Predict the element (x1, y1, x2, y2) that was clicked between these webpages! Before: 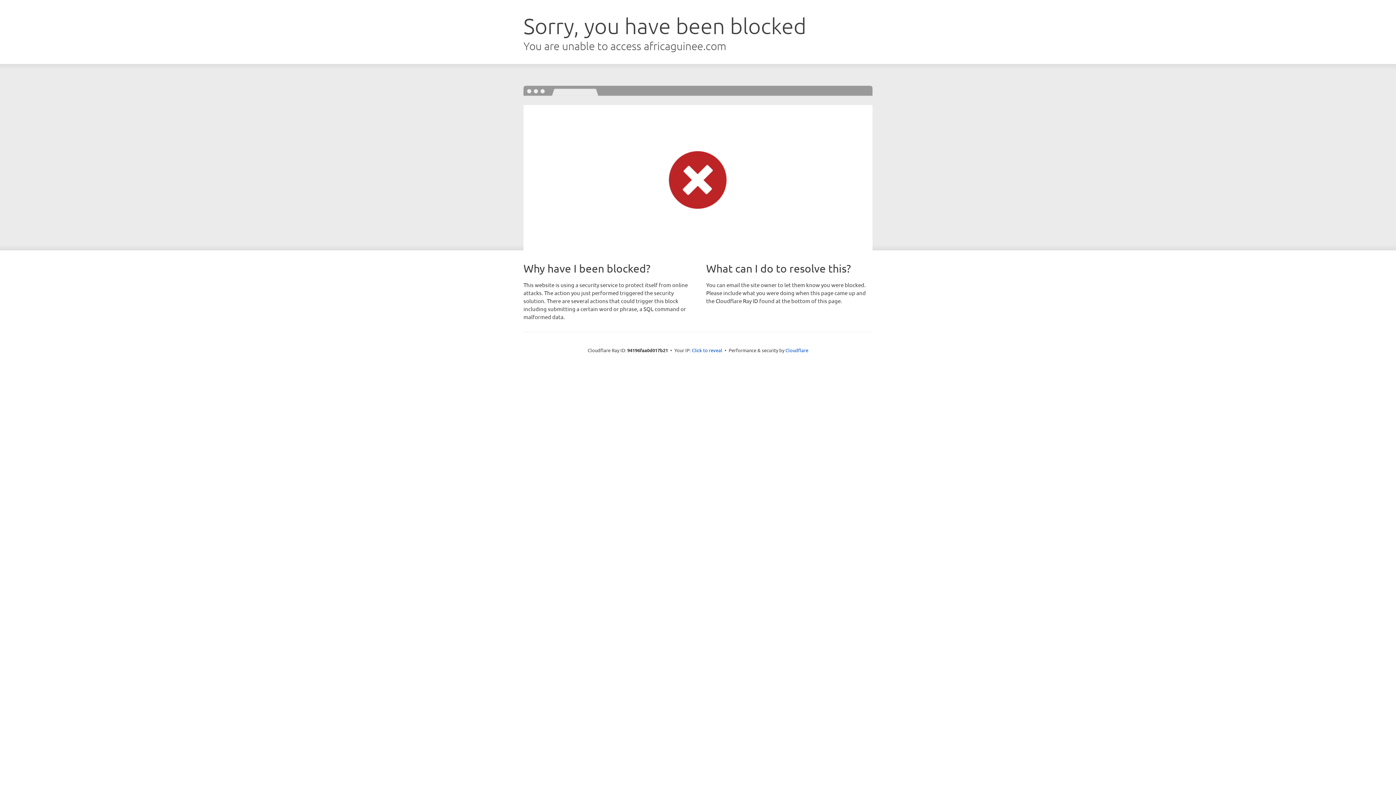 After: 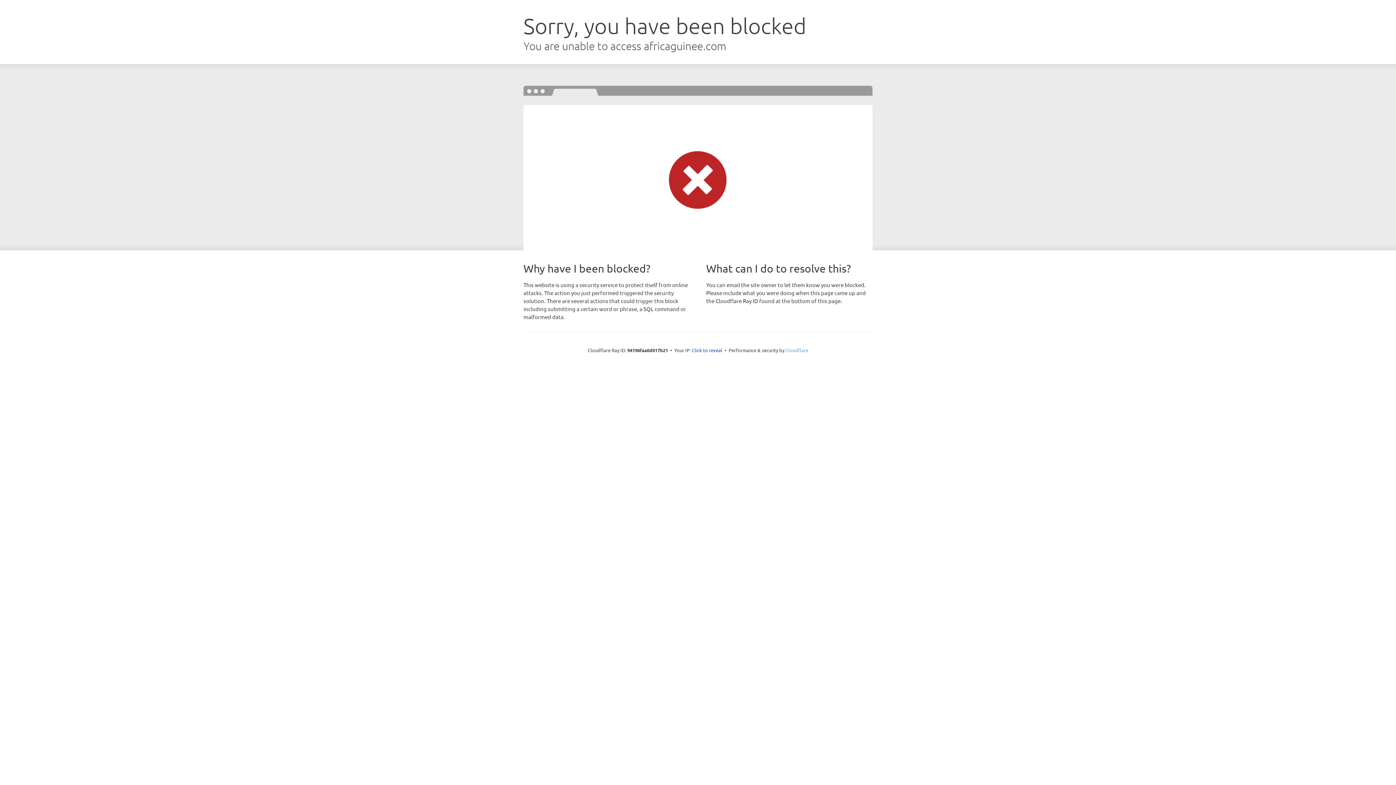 Action: bbox: (785, 347, 808, 353) label: Cloudflare